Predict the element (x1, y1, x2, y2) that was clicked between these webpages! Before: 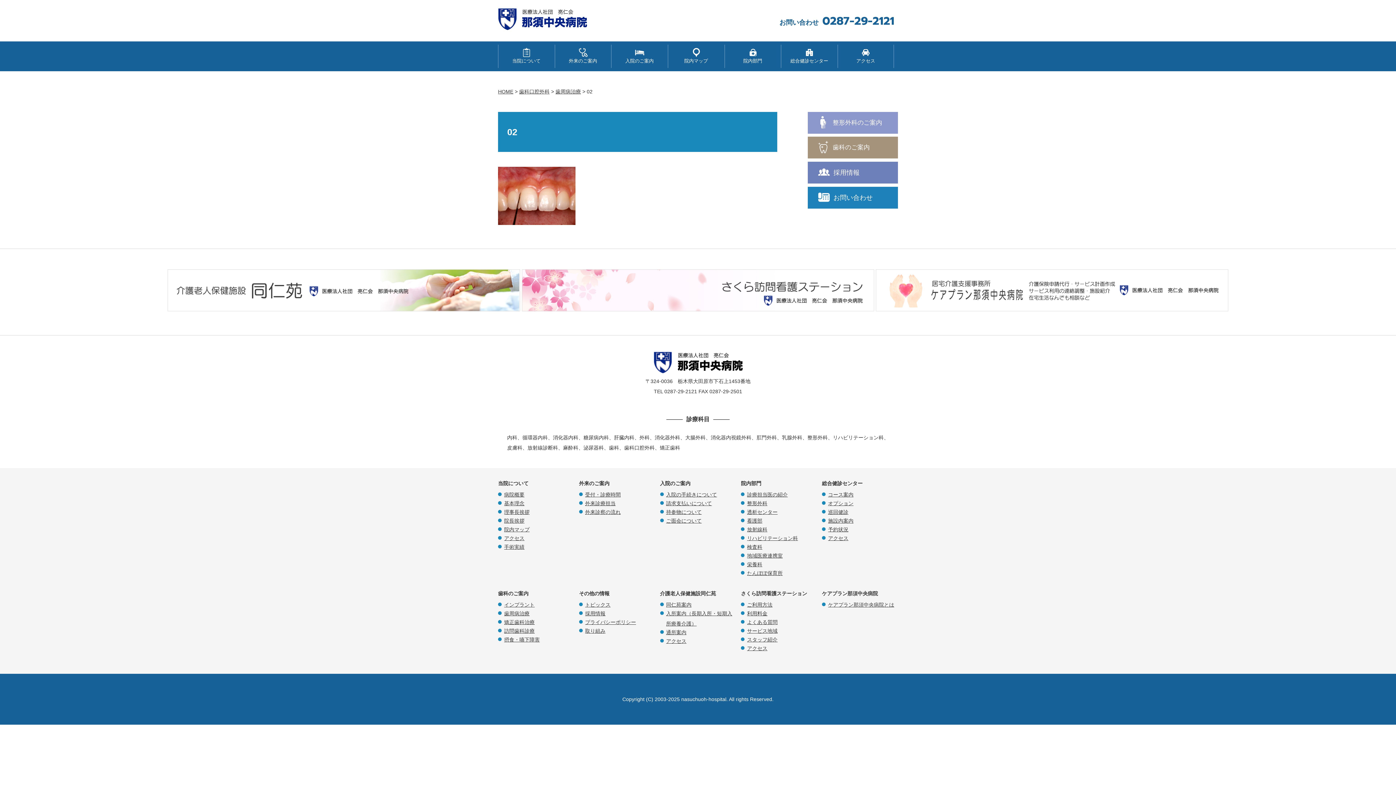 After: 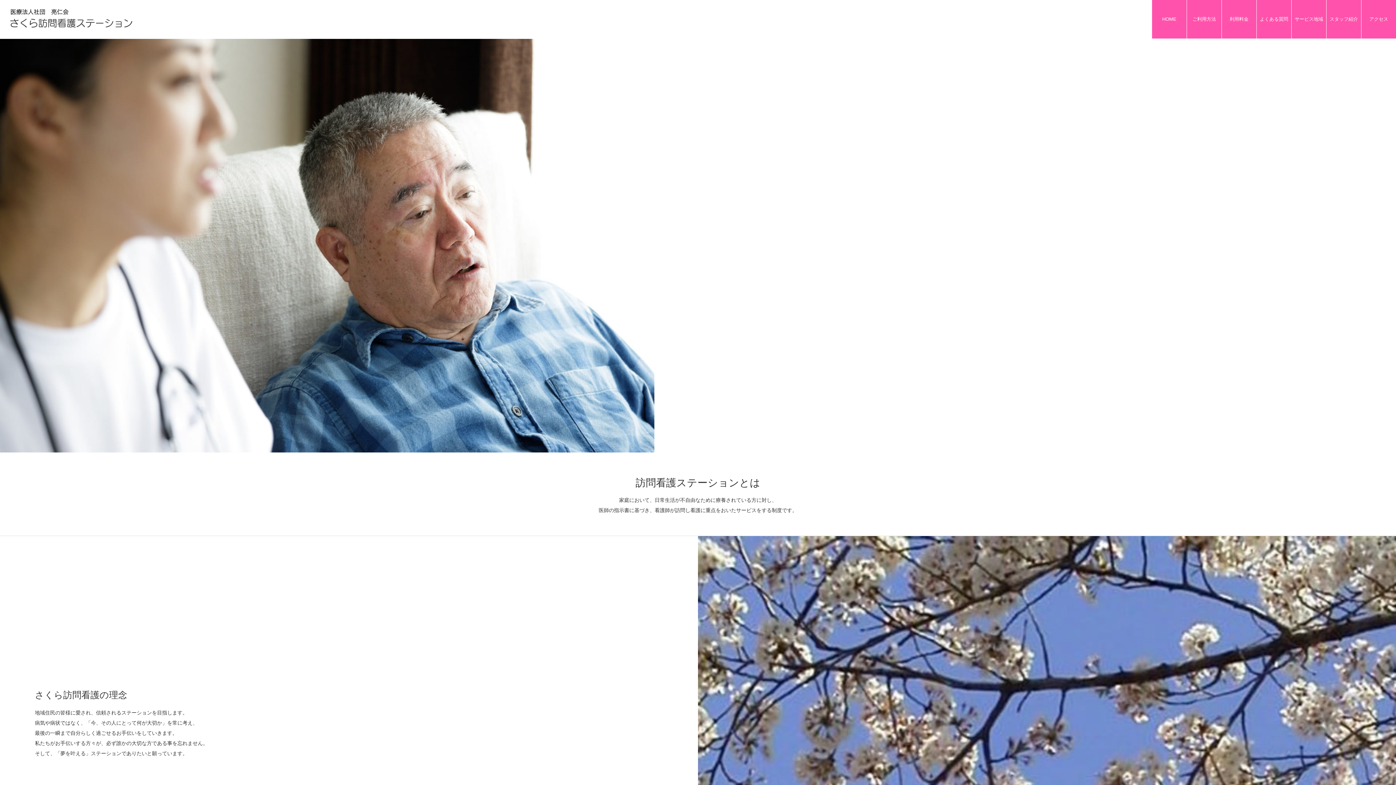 Action: bbox: (741, 590, 807, 596) label: さくら訪問看護ステーション